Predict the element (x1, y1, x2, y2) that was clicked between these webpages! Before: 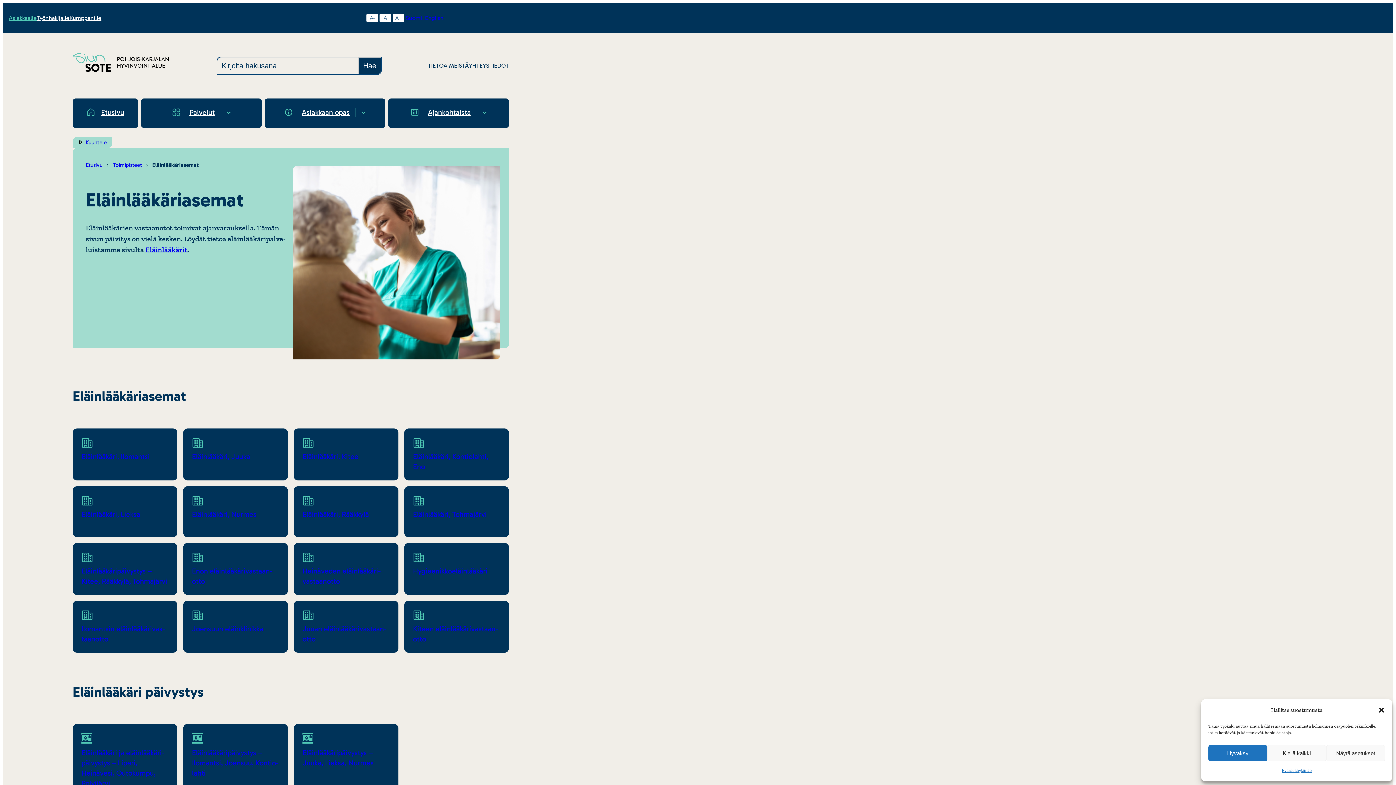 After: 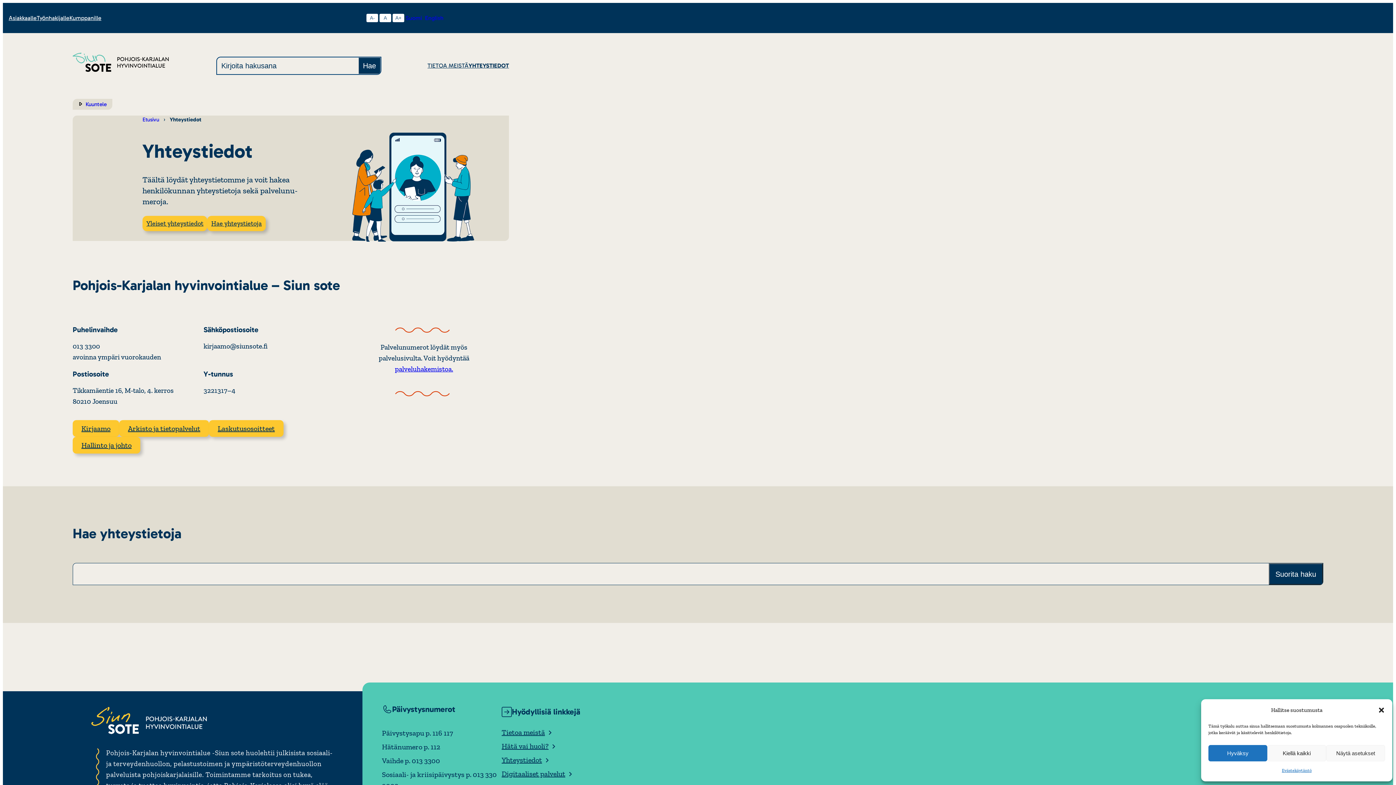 Action: label: YHTEYS­TIEDOT bbox: (469, 60, 509, 71)